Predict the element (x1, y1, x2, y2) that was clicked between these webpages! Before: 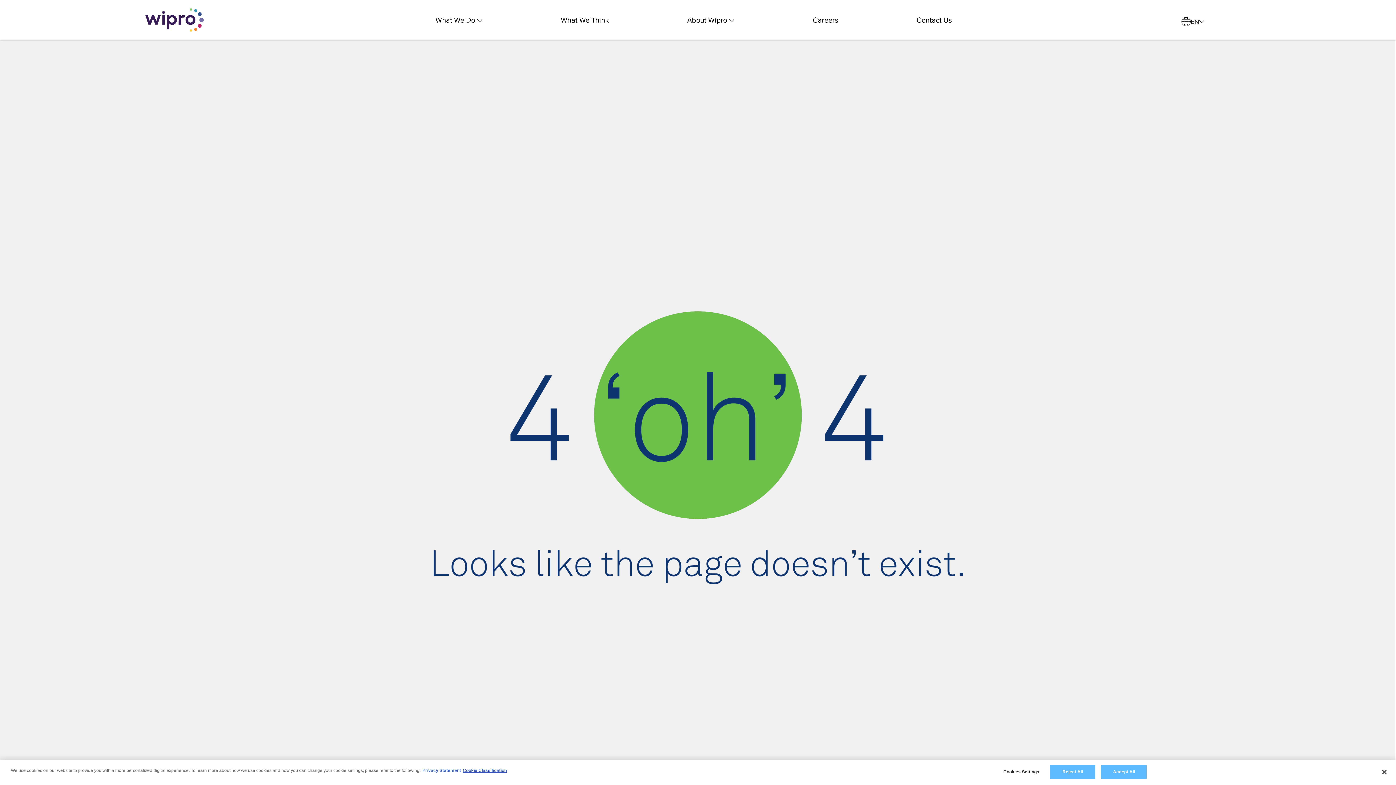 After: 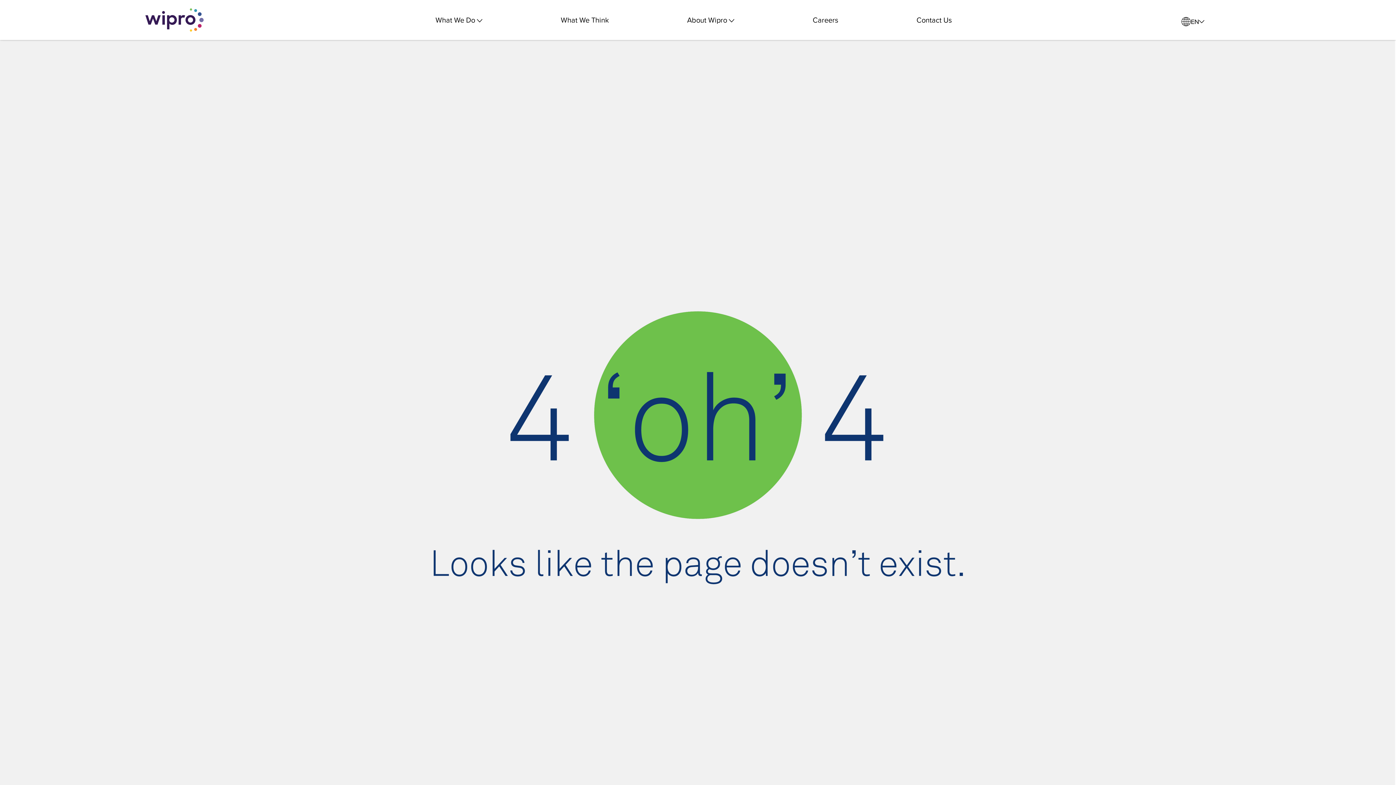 Action: label: Reject All bbox: (1050, 765, 1095, 779)